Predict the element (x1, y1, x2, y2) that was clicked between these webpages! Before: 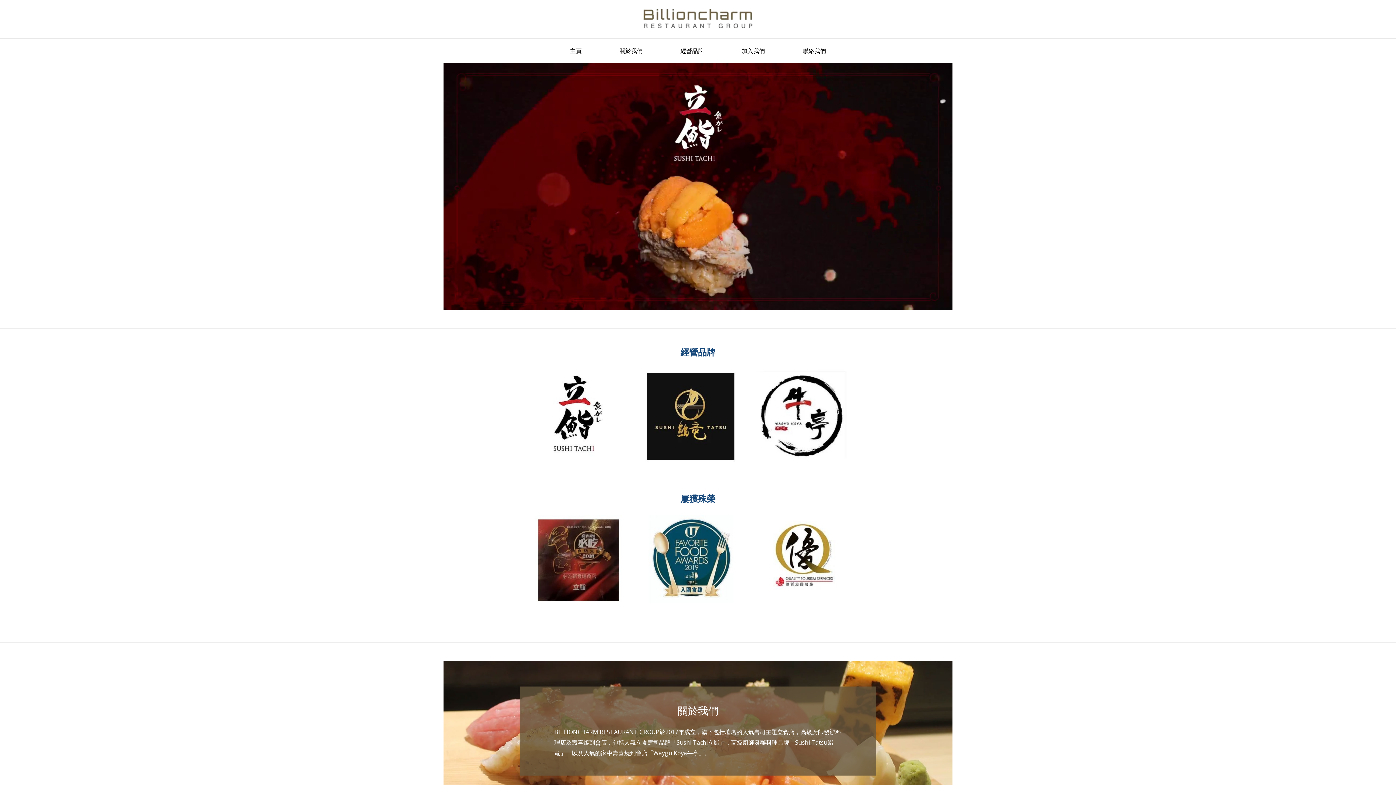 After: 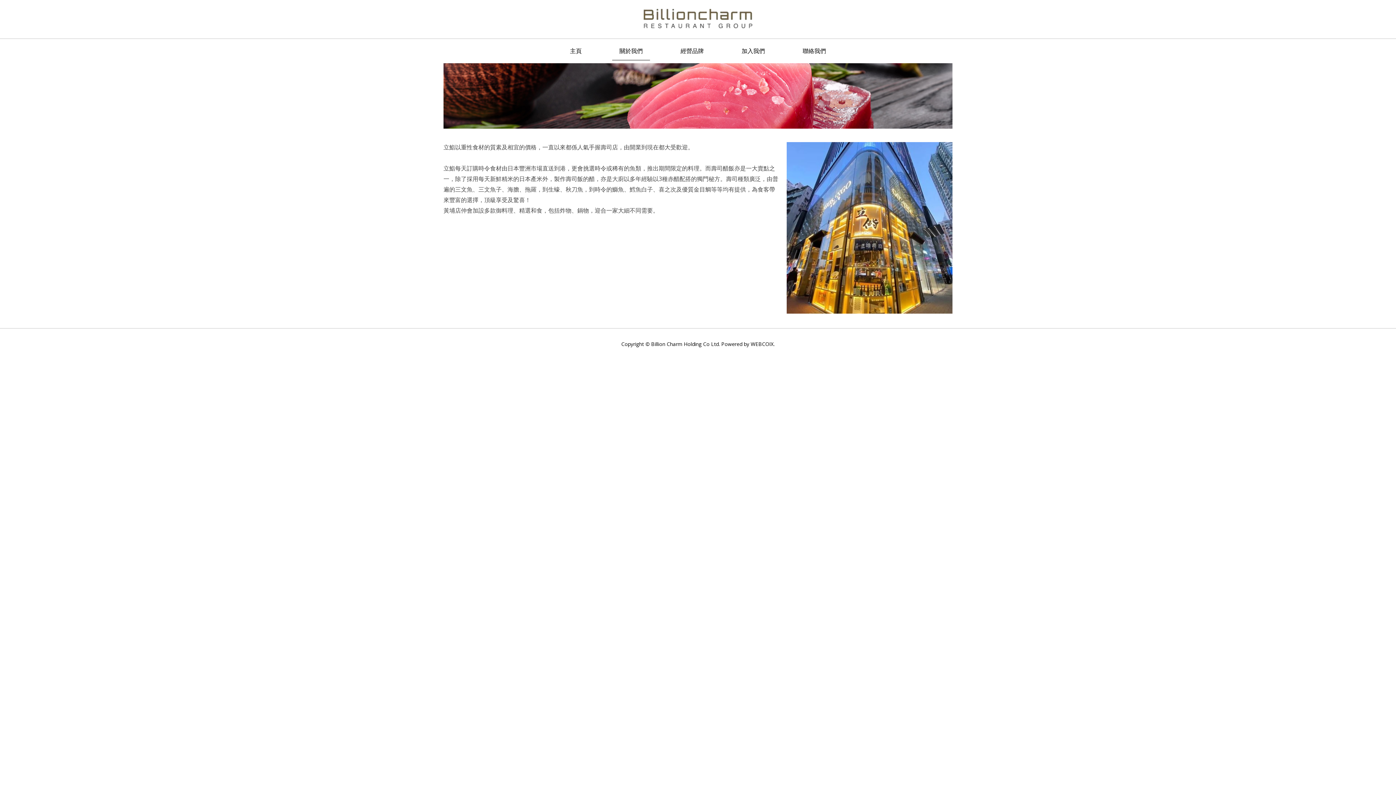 Action: bbox: (612, 38, 650, 60) label: 關於我們